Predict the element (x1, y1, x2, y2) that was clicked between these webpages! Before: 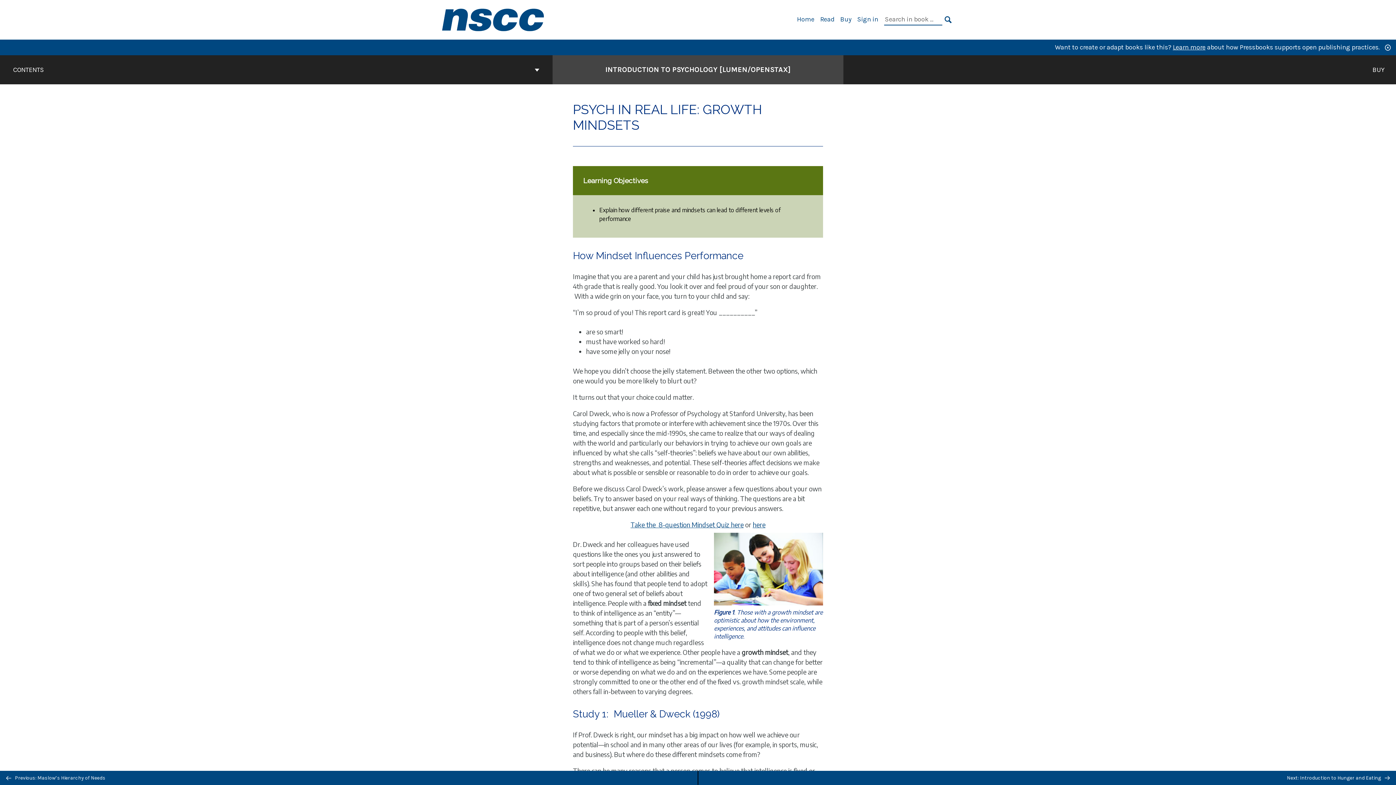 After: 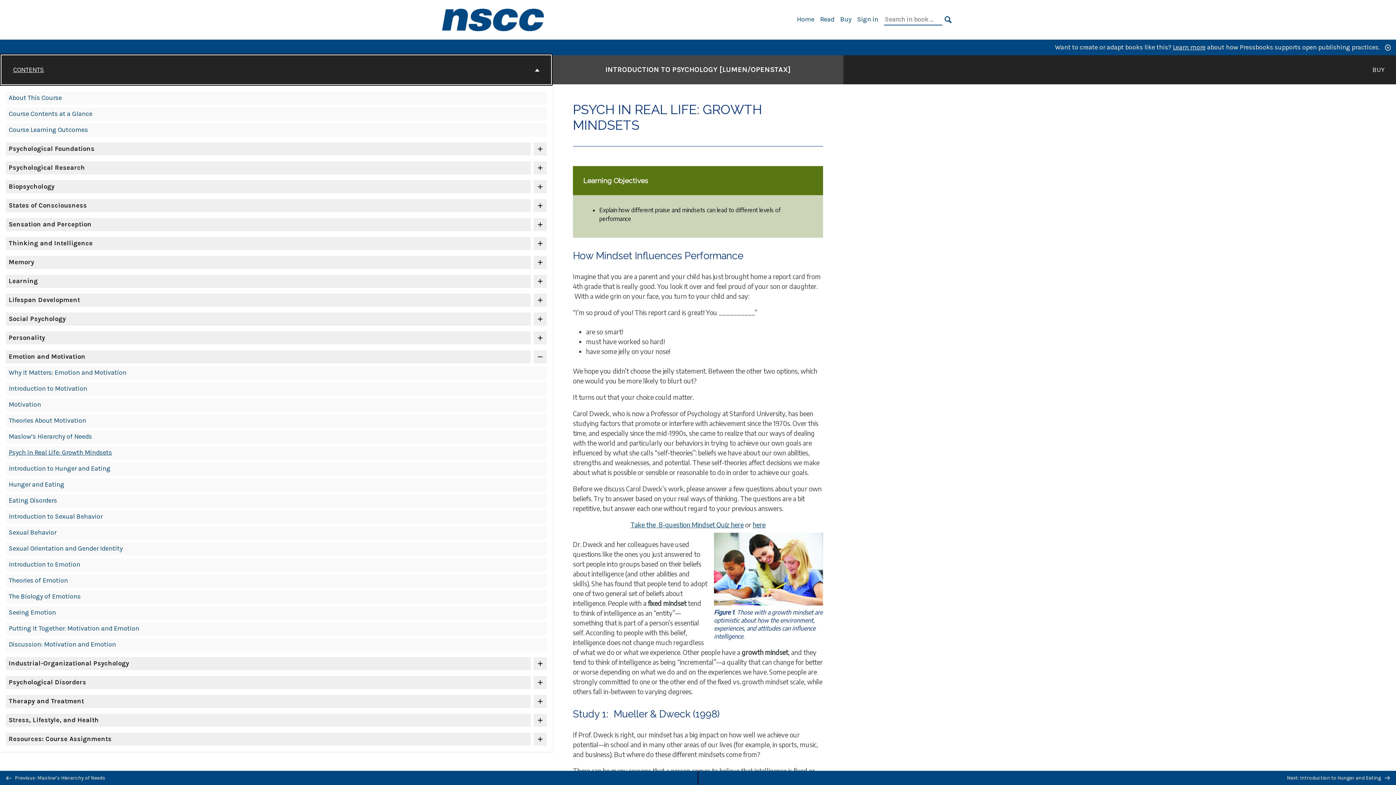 Action: bbox: (1, 55, 551, 84) label: CONTENTS